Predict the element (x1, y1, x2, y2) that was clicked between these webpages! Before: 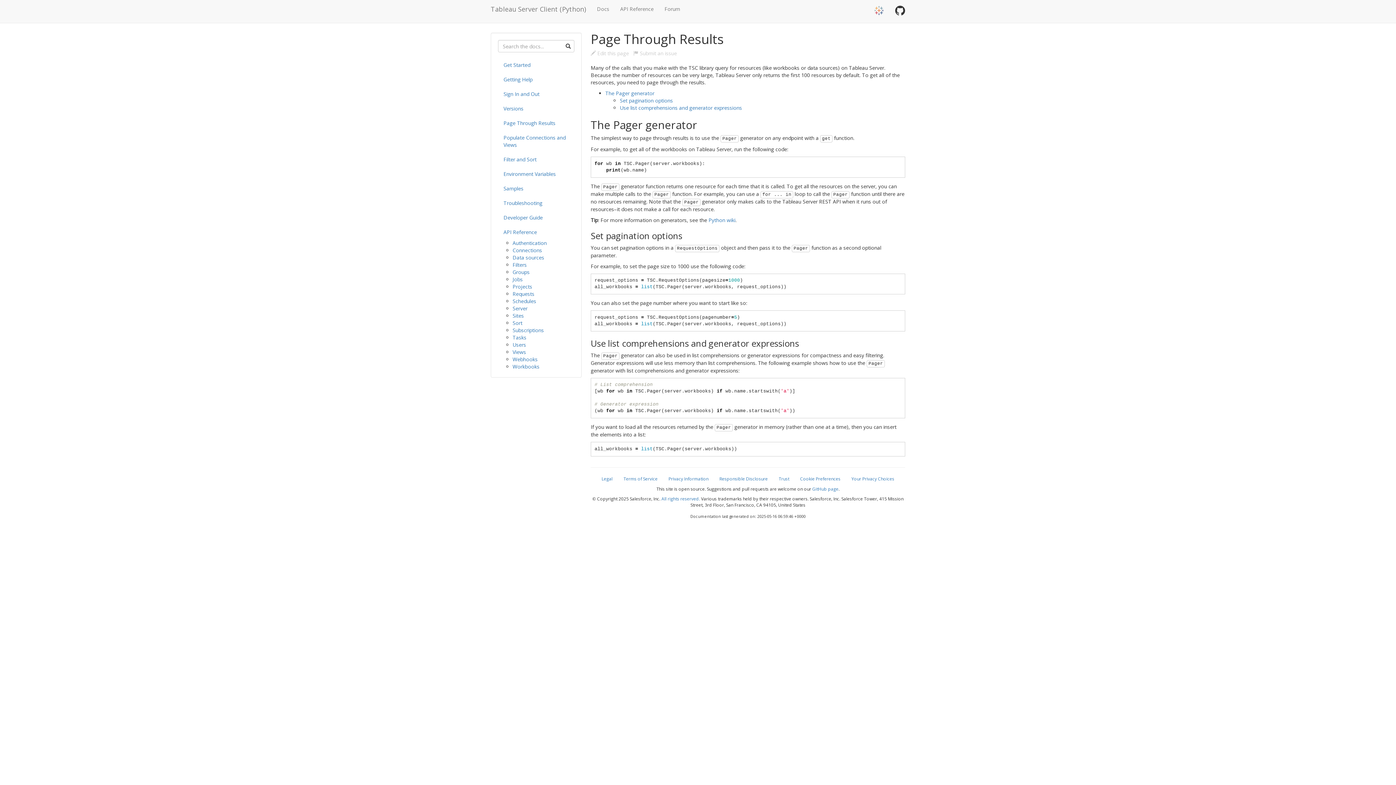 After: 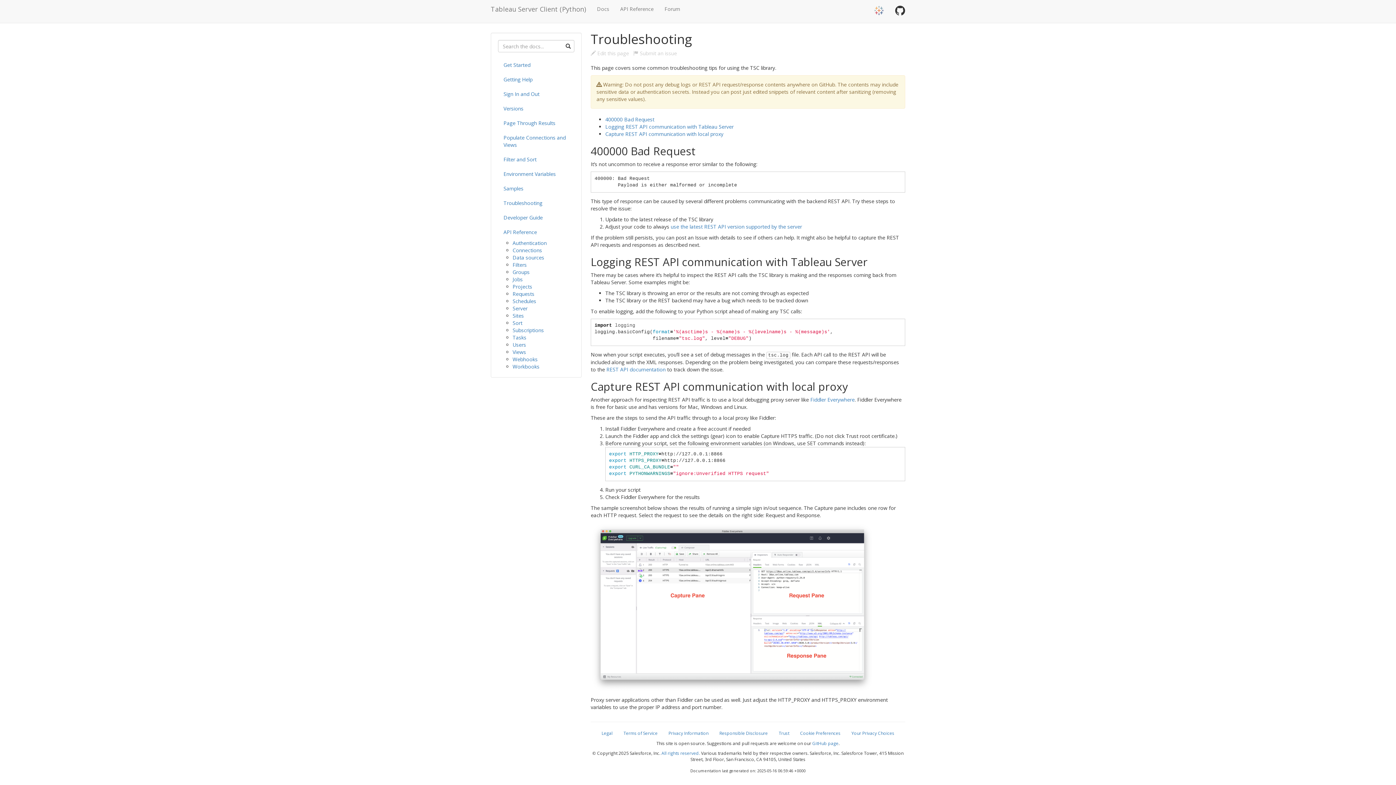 Action: bbox: (498, 196, 574, 210) label: Troubleshooting